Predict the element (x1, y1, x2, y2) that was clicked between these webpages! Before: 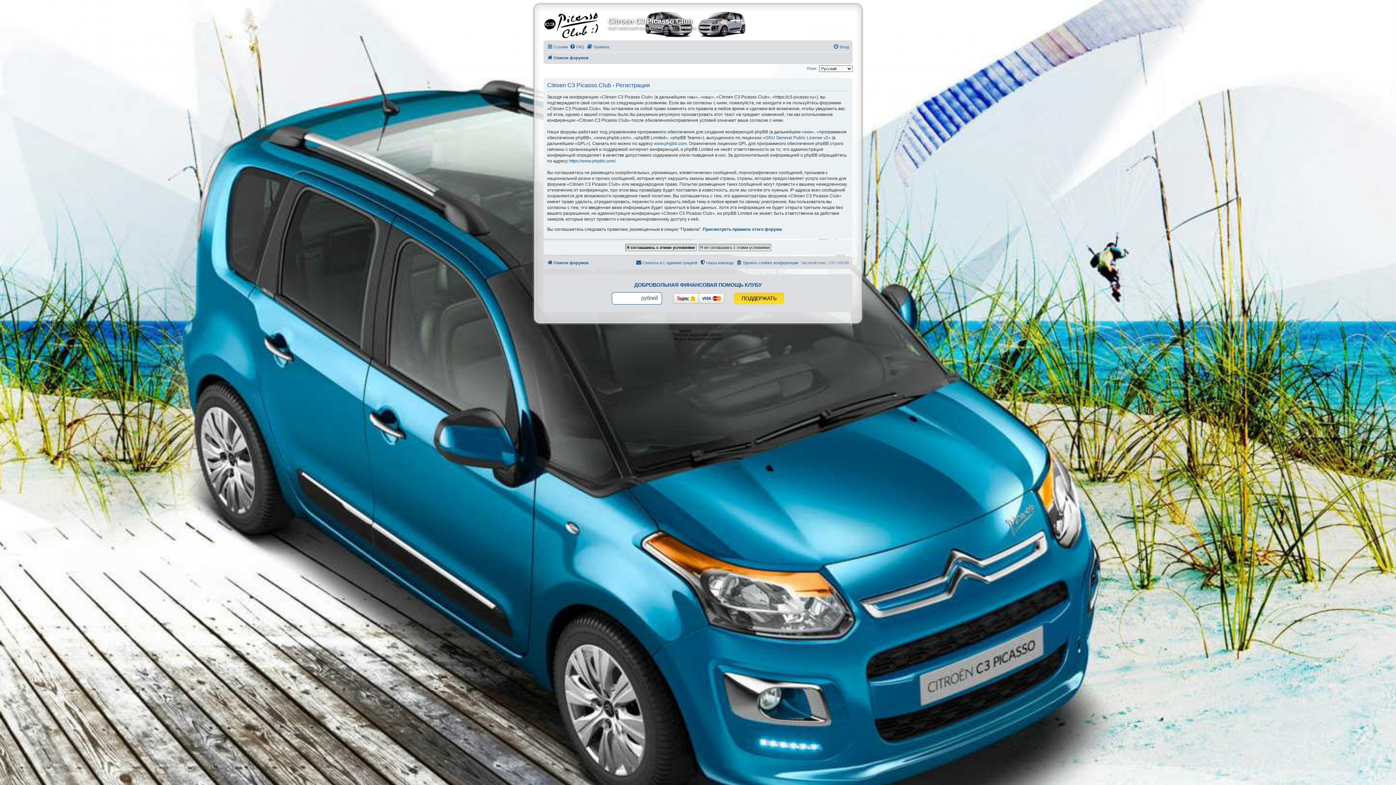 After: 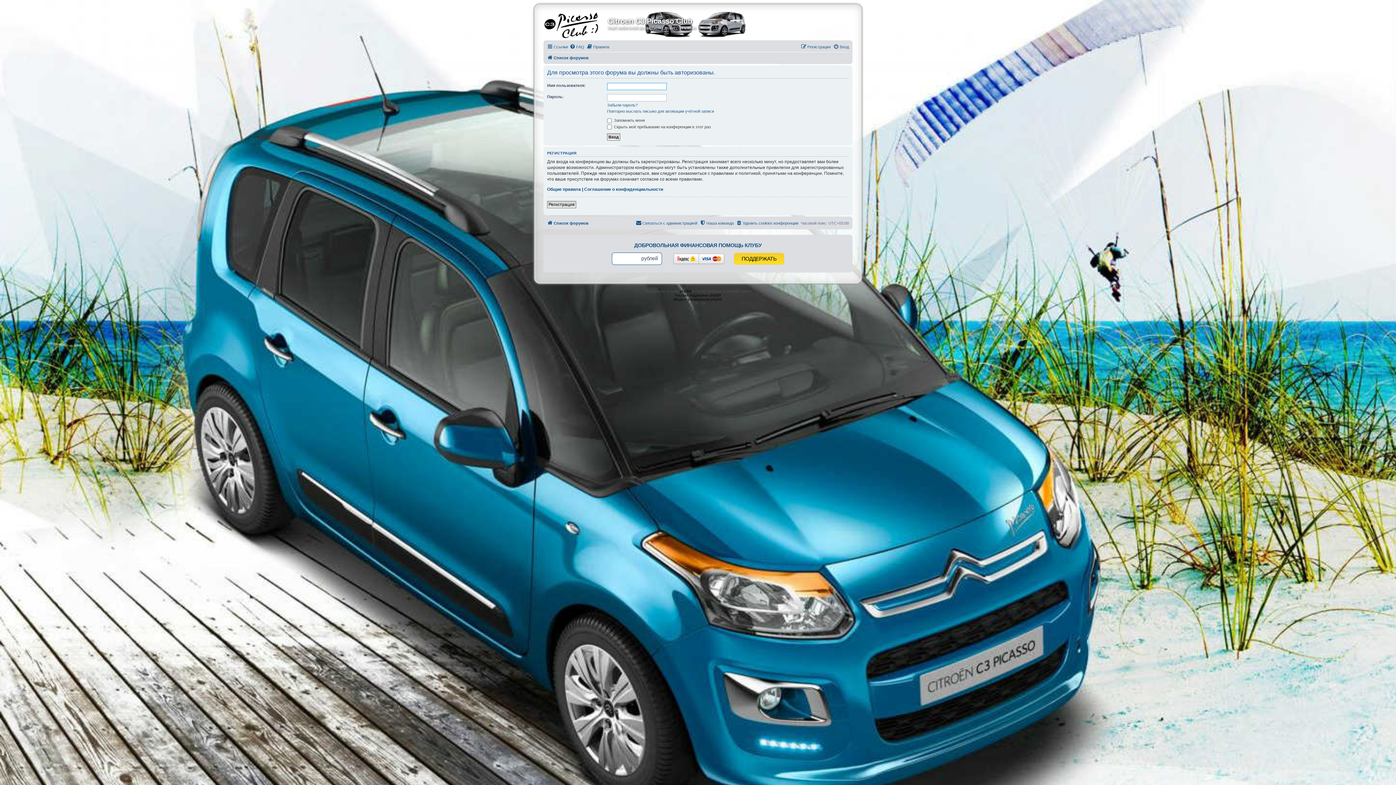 Action: label: ДОБРОВОЛЬНАЯ ФИНАНСОВАЯ ПОМОЩЬ КЛУБУ bbox: (634, 282, 762, 287)